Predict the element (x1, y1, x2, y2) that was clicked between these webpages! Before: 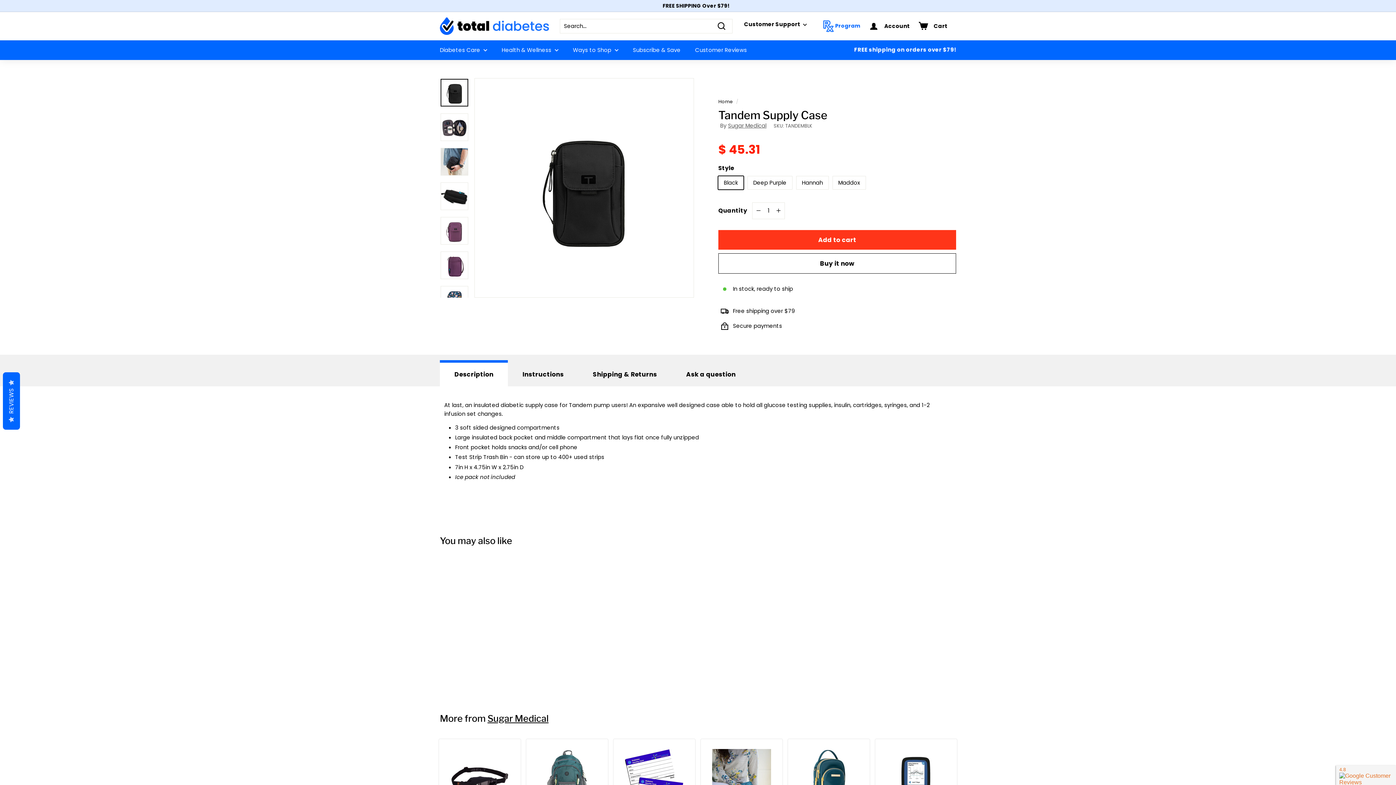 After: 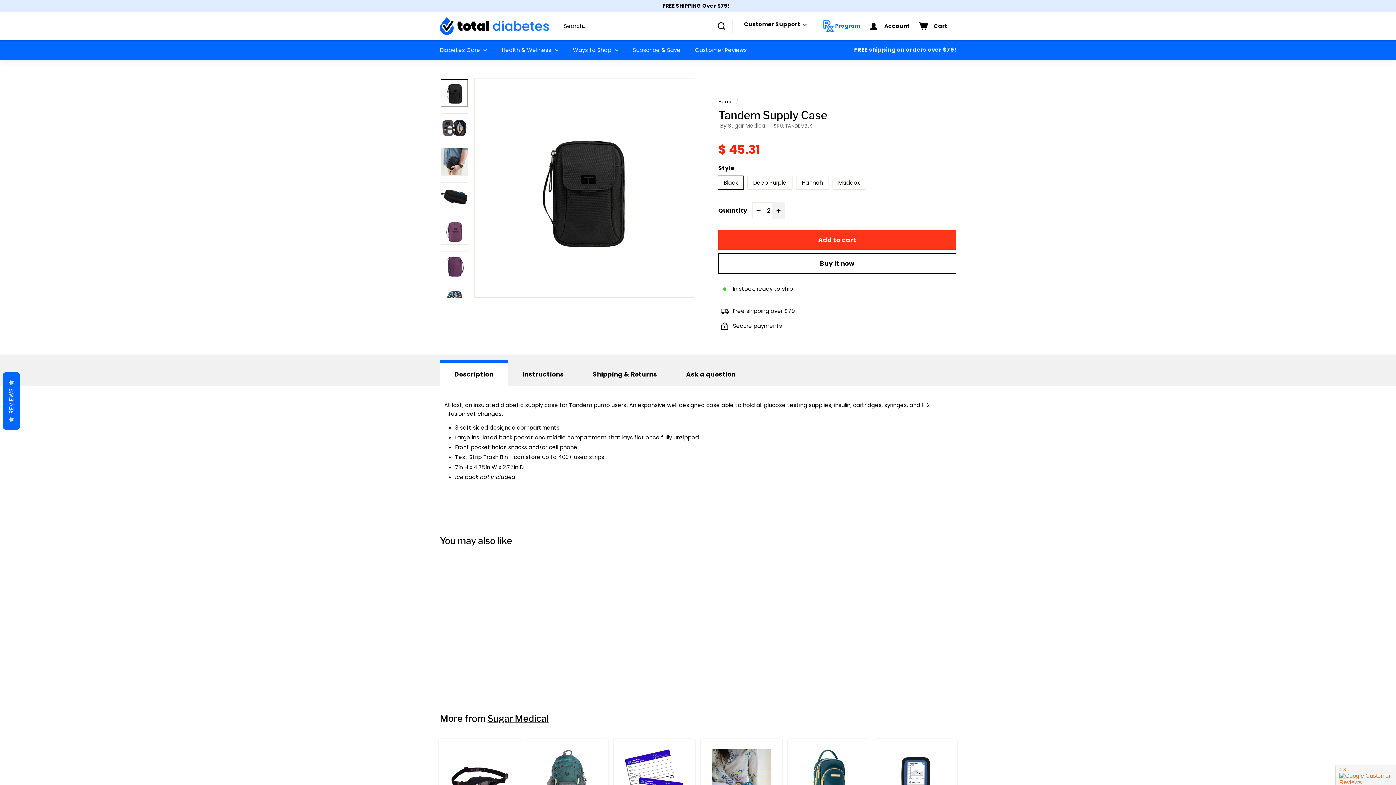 Action: label: Increase item quantity by one bbox: (772, 202, 785, 219)